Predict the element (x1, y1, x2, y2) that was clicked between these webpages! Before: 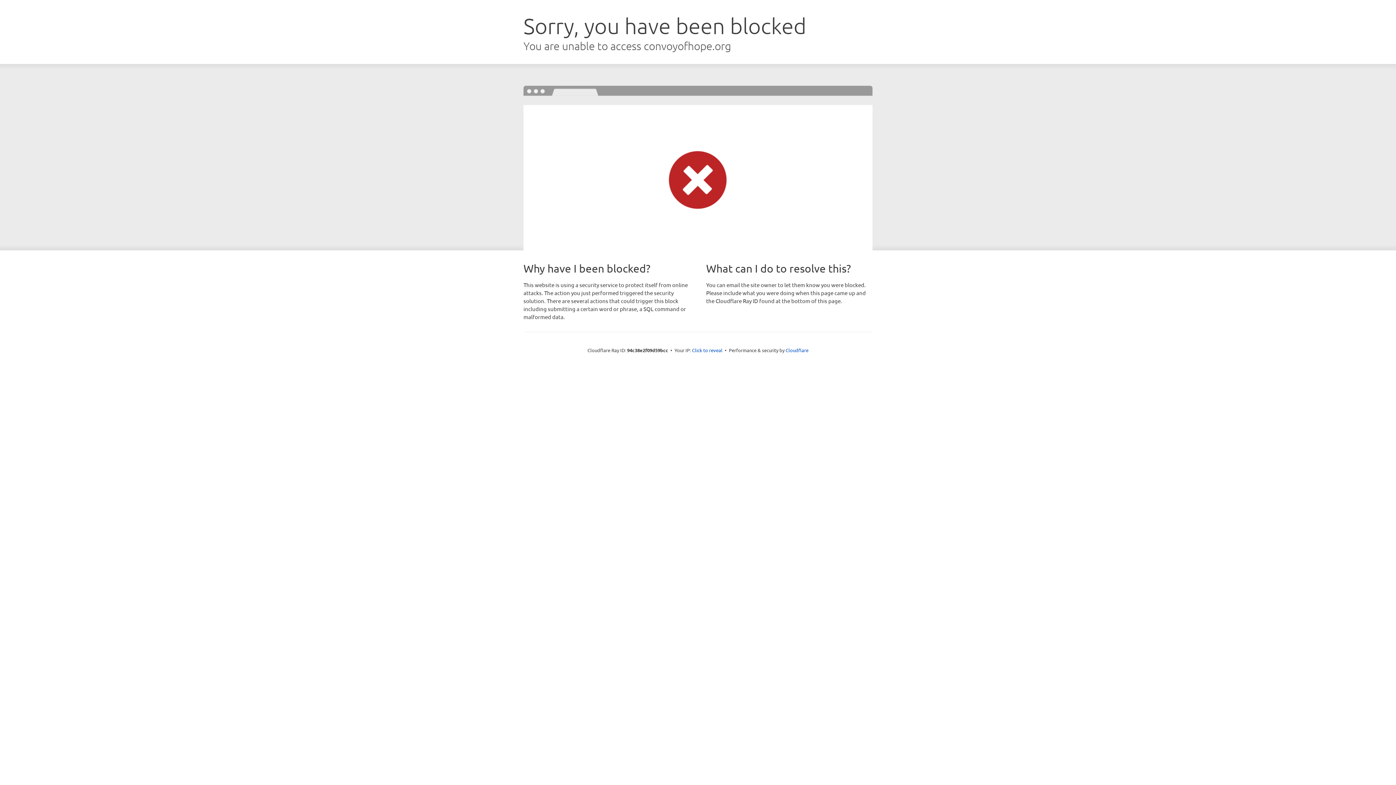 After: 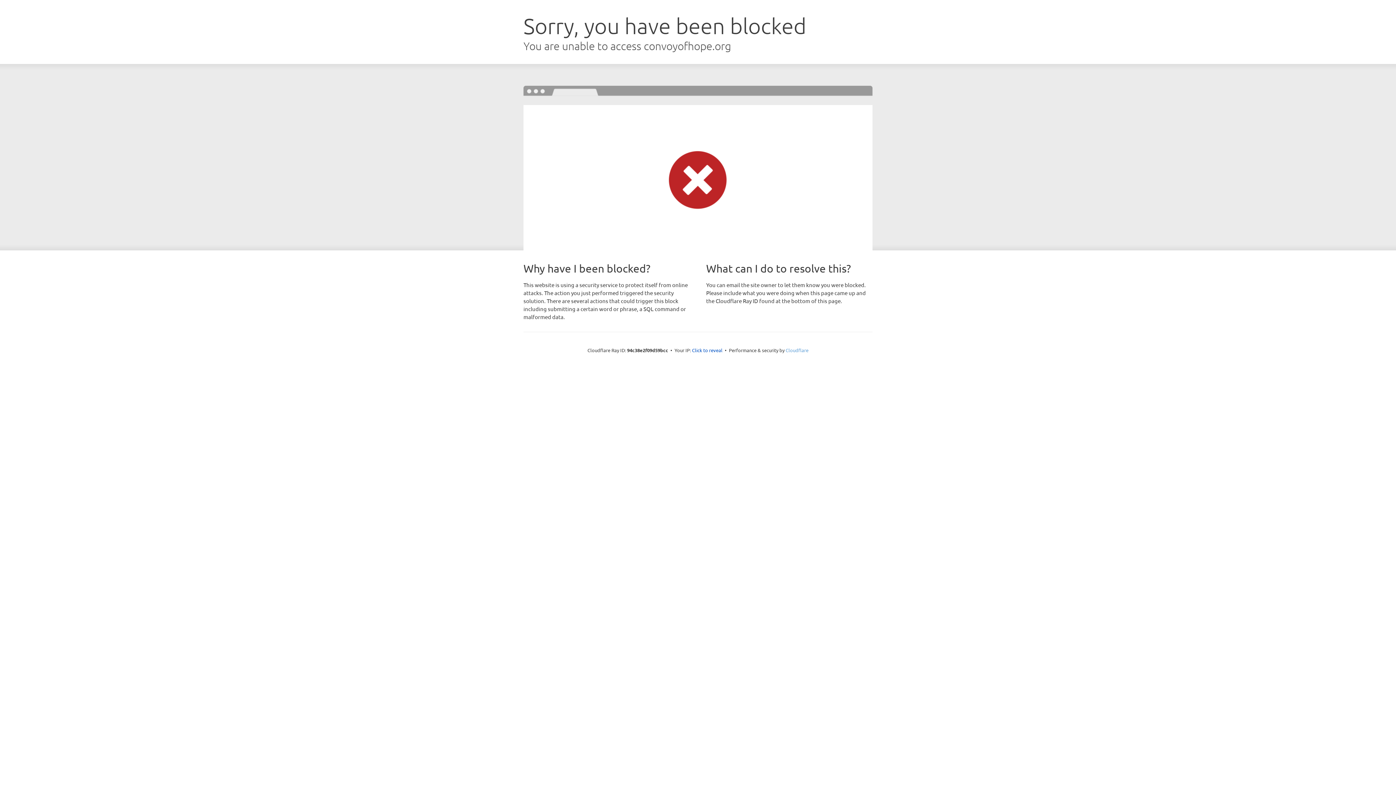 Action: bbox: (785, 347, 808, 353) label: Cloudflare